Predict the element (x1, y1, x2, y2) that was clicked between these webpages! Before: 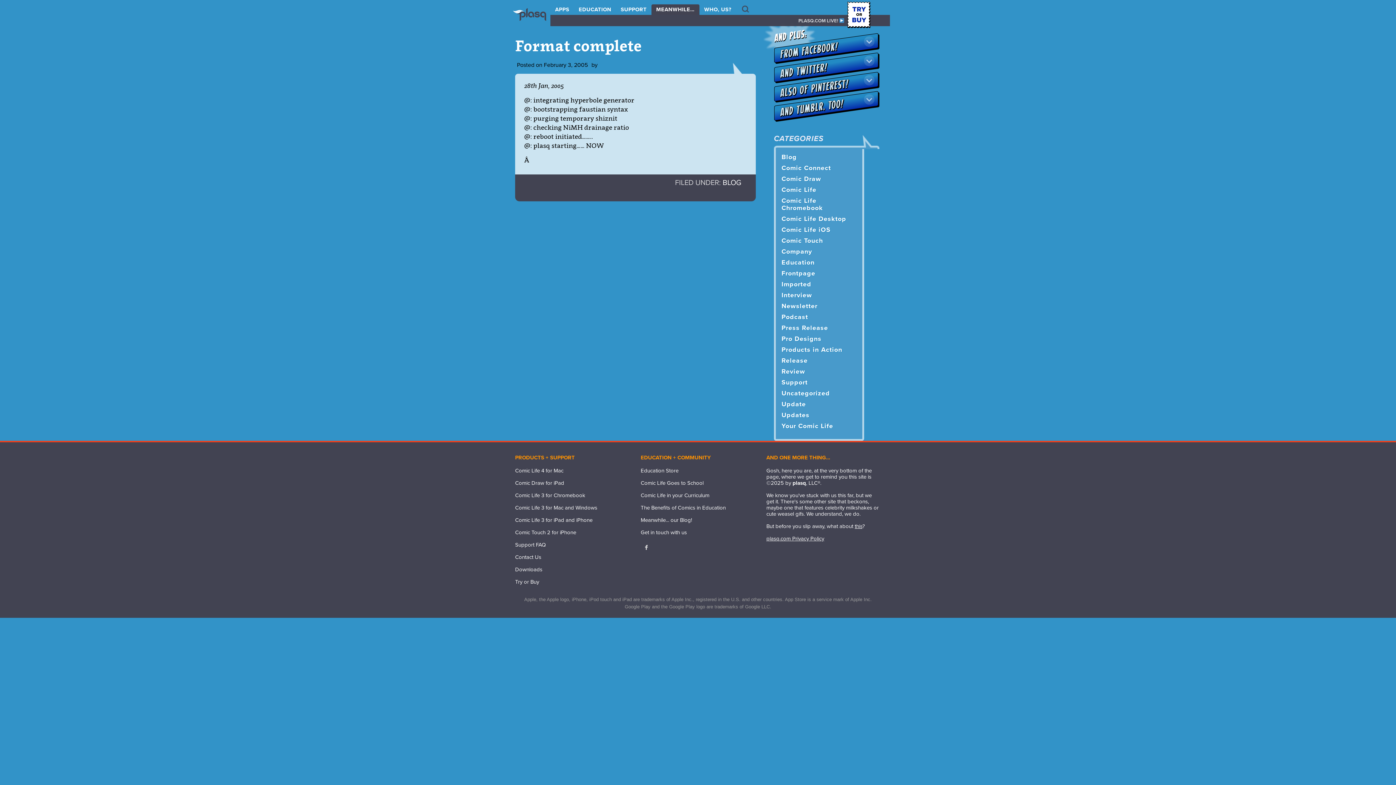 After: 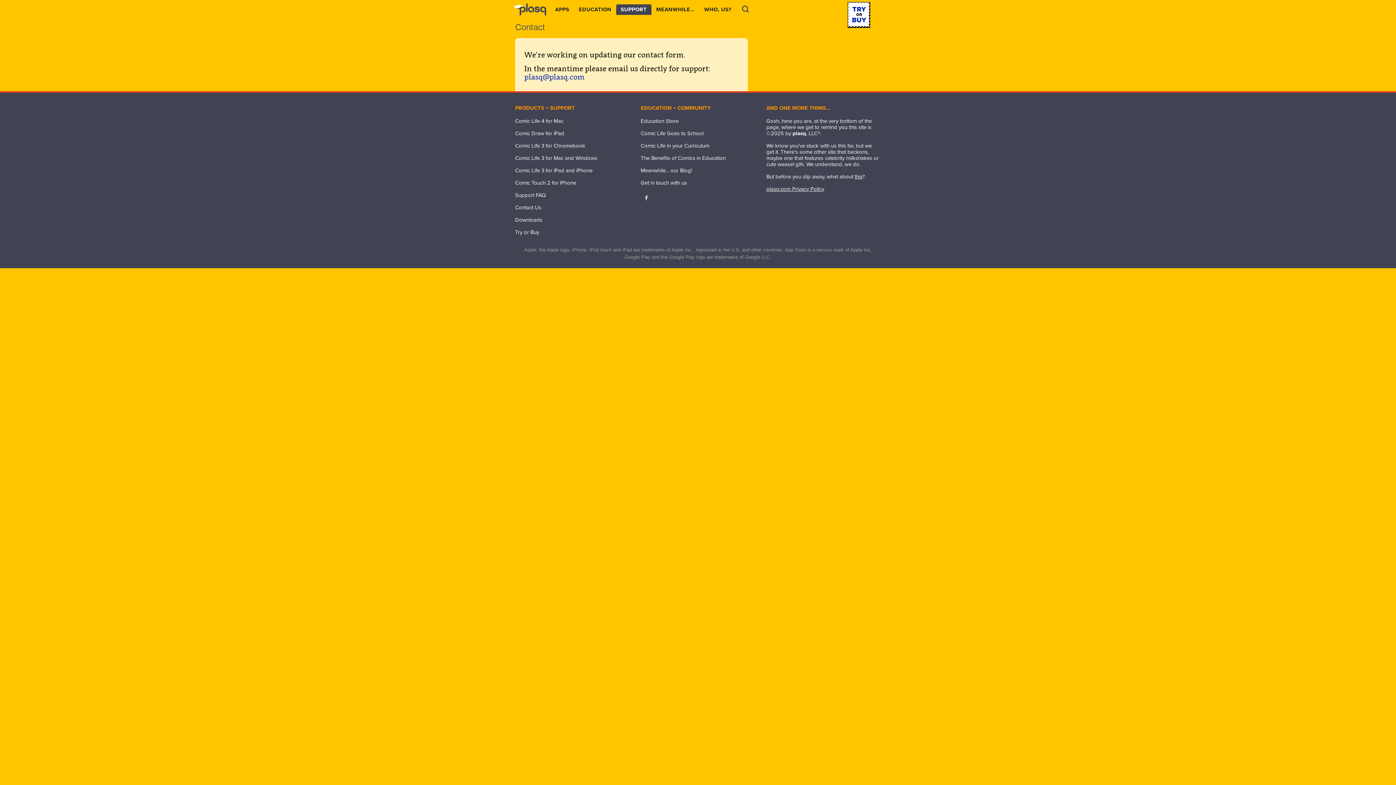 Action: bbox: (640, 529, 687, 536) label: Get in touch with us